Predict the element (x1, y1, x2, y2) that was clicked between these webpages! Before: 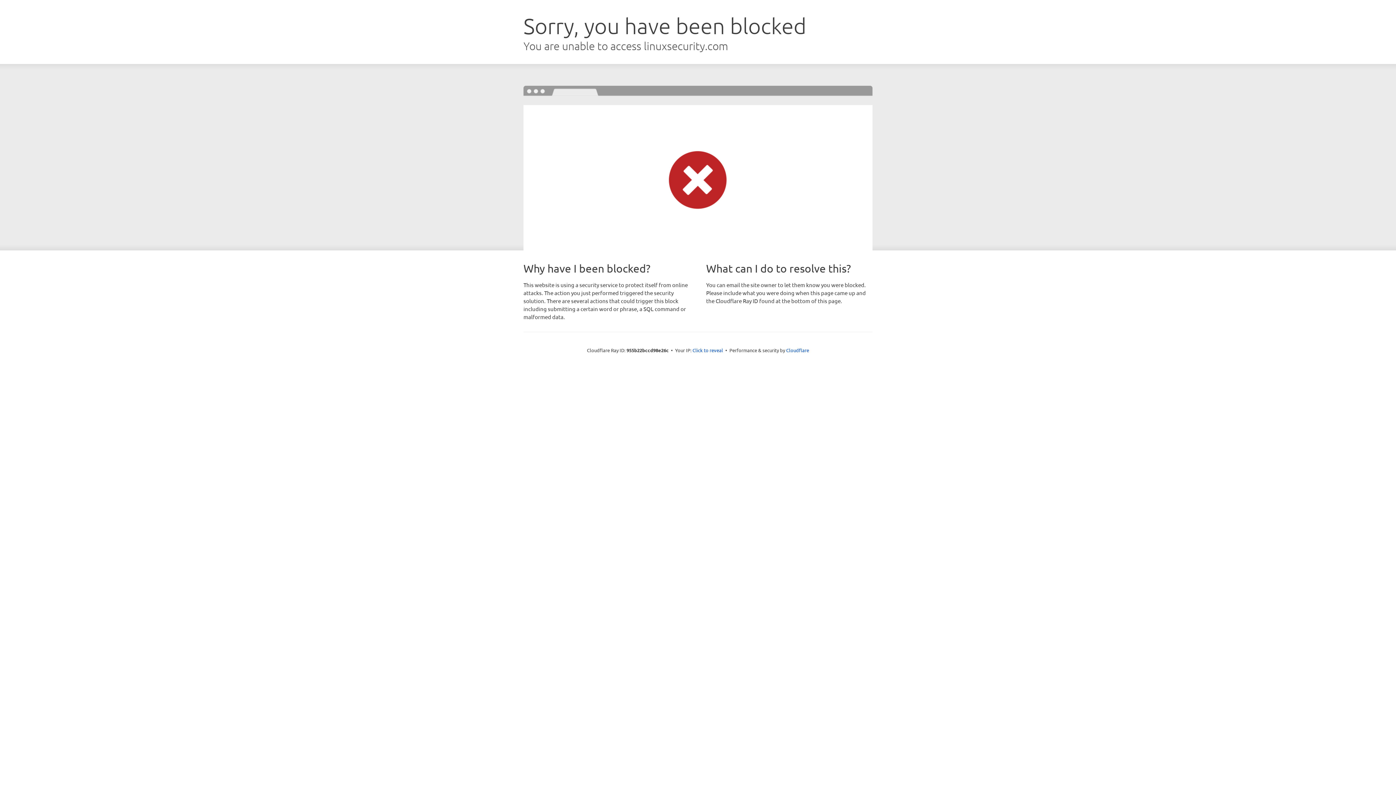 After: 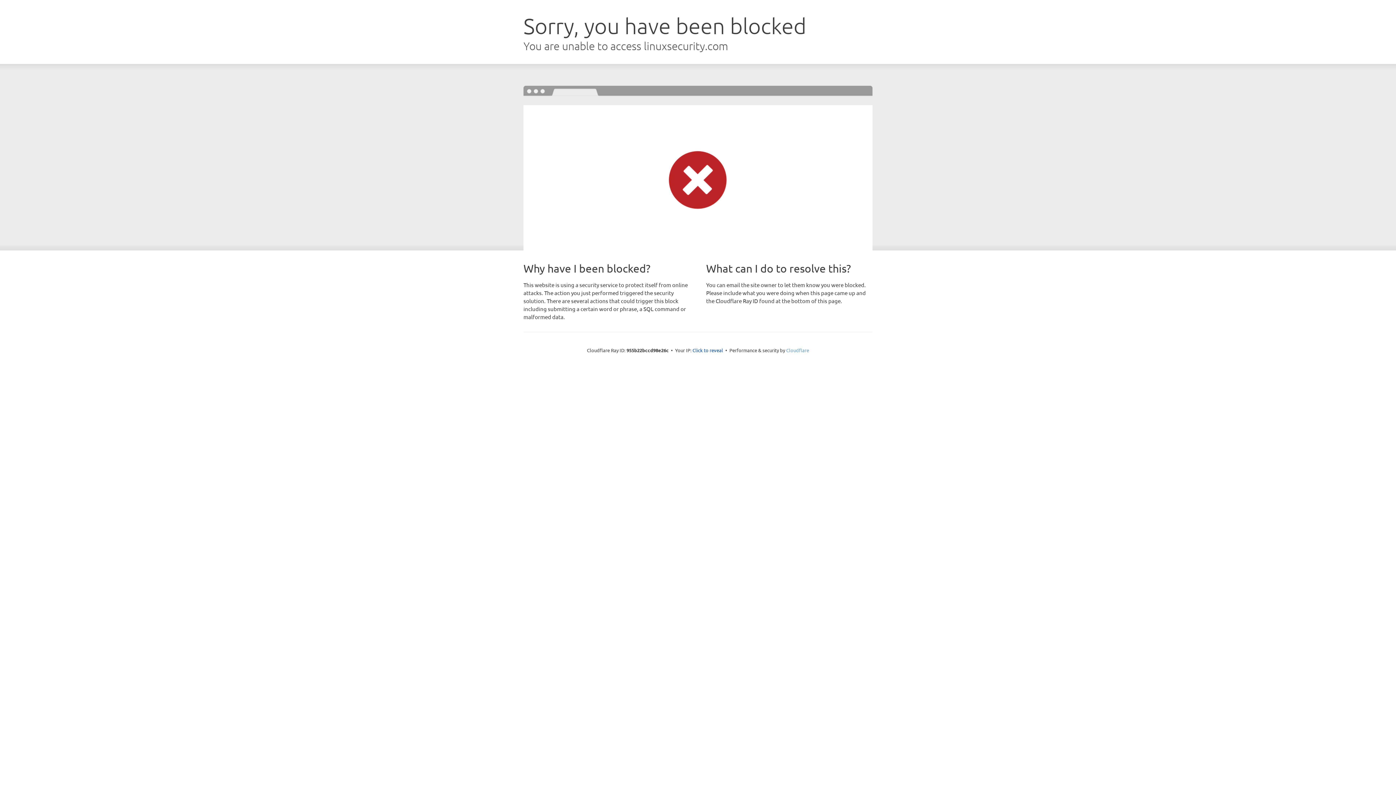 Action: bbox: (786, 347, 809, 353) label: Cloudflare